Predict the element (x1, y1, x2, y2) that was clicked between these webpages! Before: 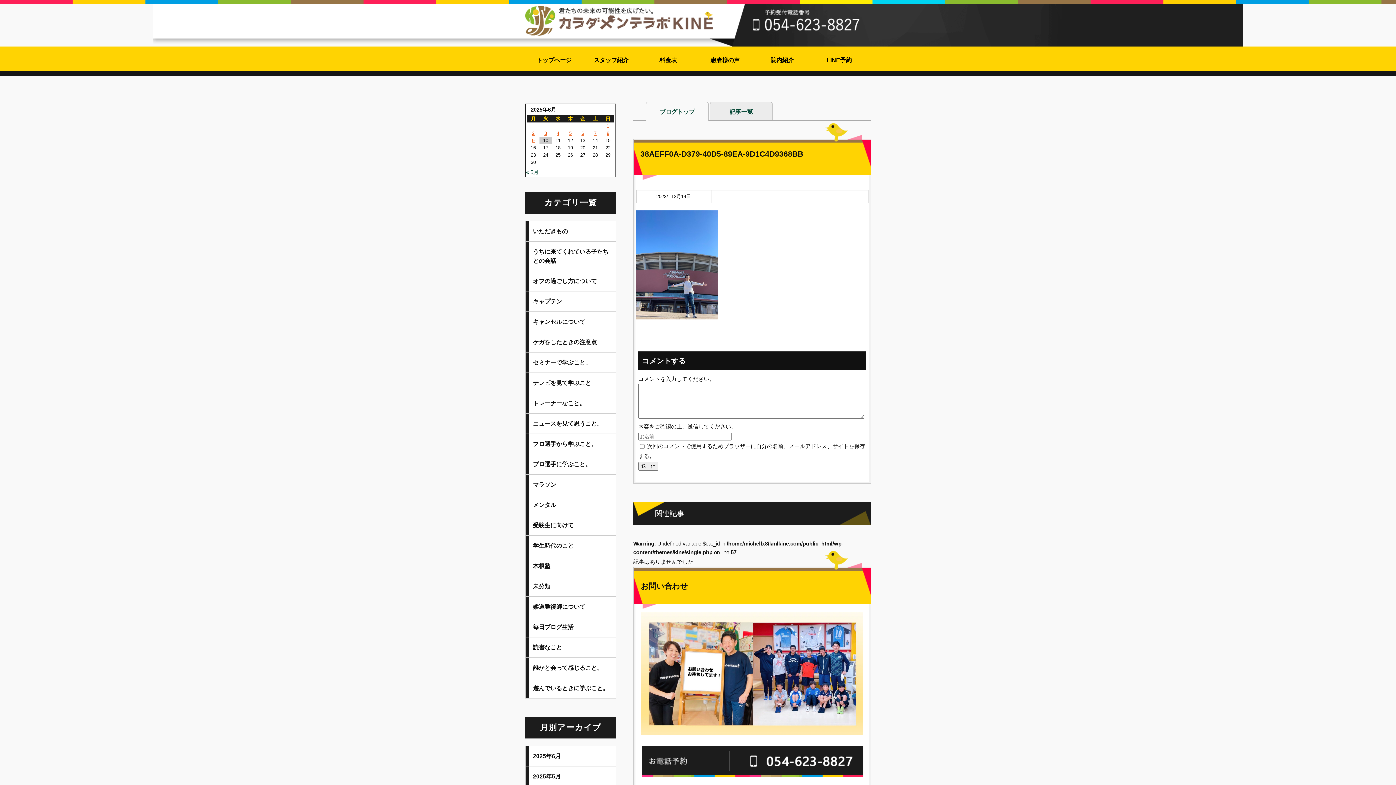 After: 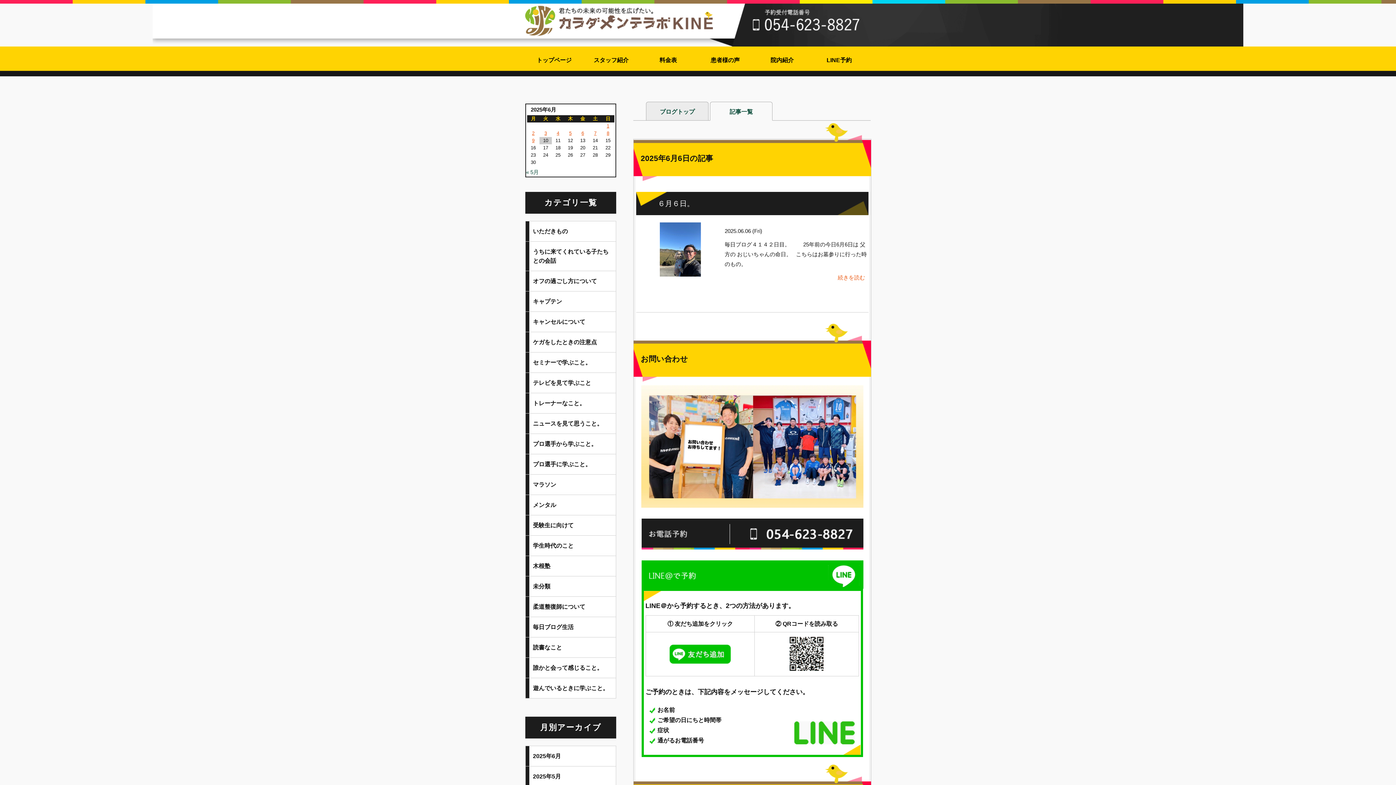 Action: label: 2025年6月6日 に投稿を公開 bbox: (576, 129, 589, 137)